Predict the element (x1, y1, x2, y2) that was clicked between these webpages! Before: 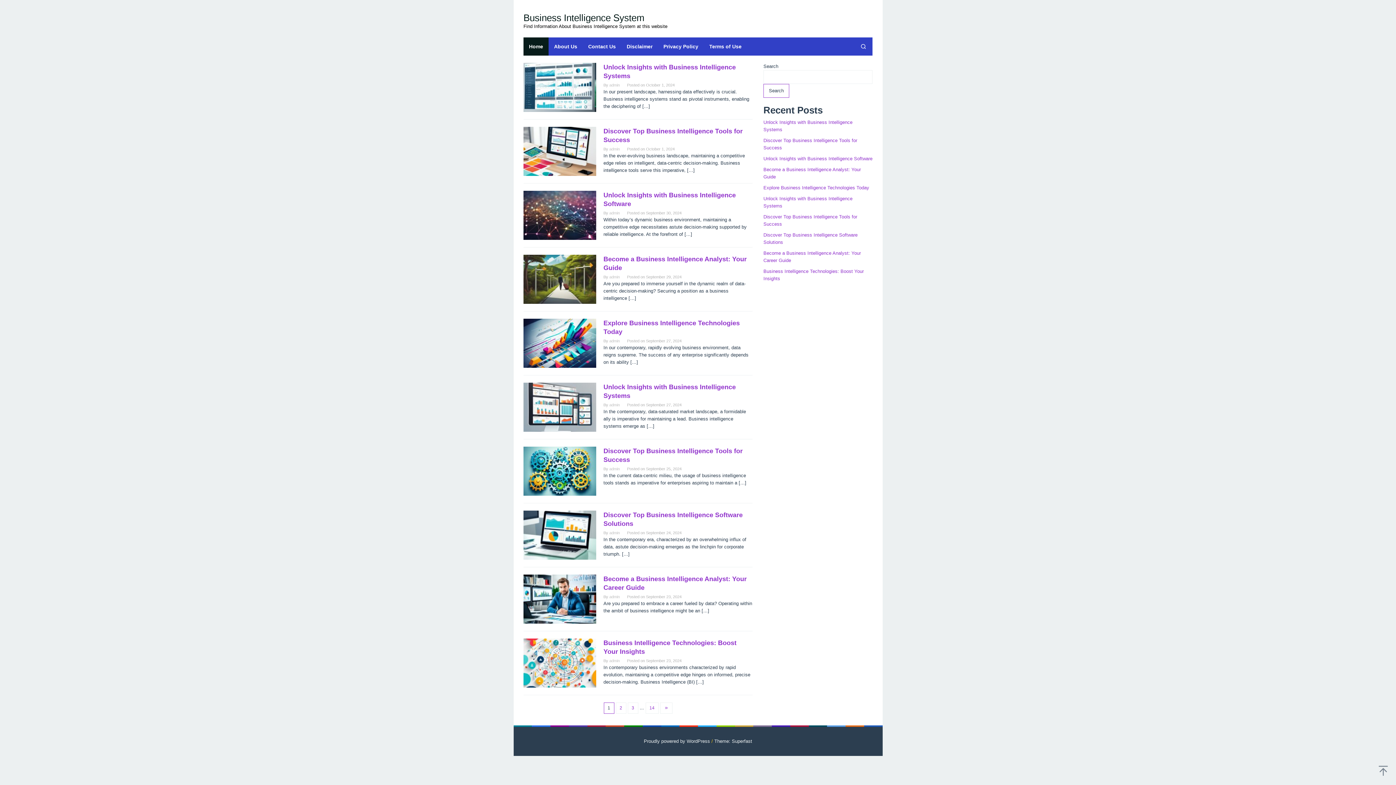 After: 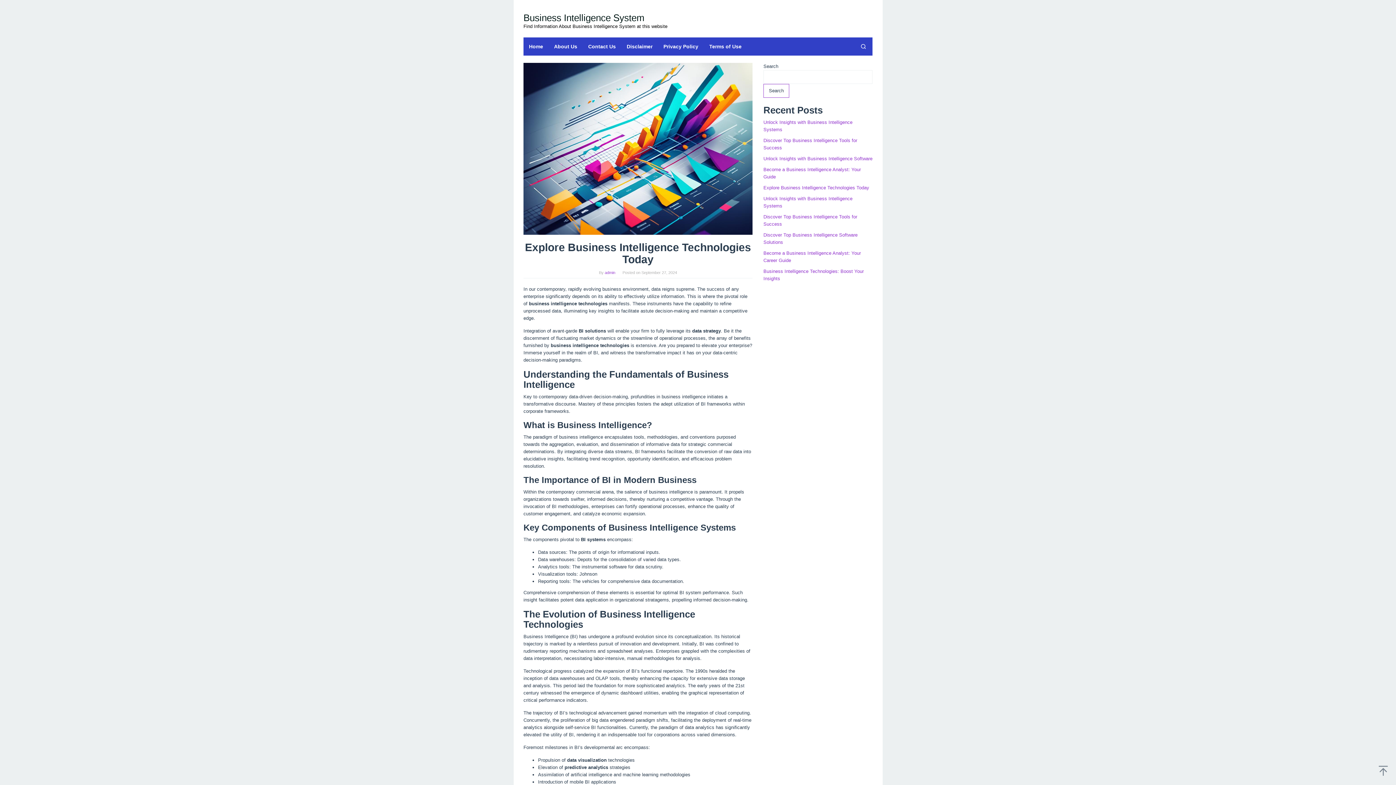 Action: bbox: (763, 185, 869, 190) label: Explore Business Intelligence Technologies Today